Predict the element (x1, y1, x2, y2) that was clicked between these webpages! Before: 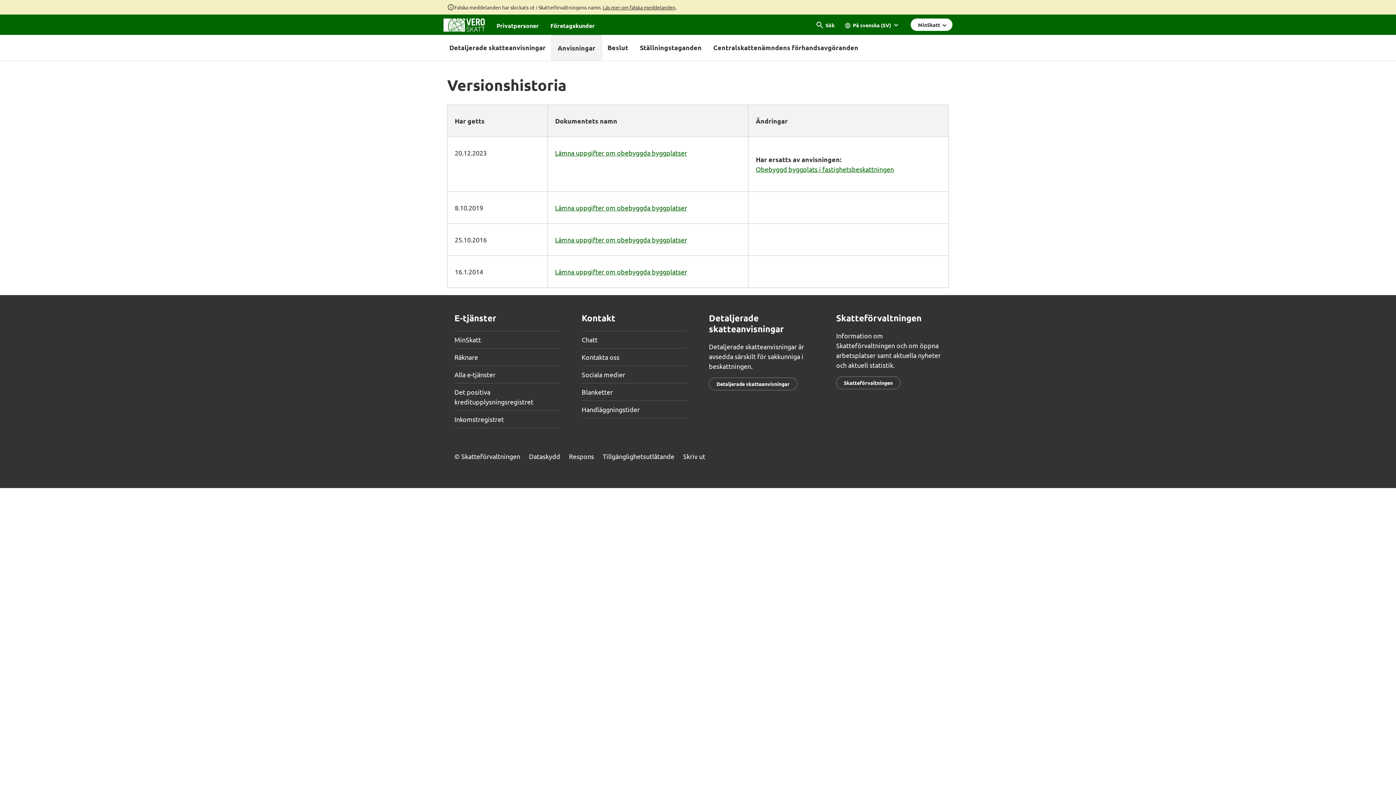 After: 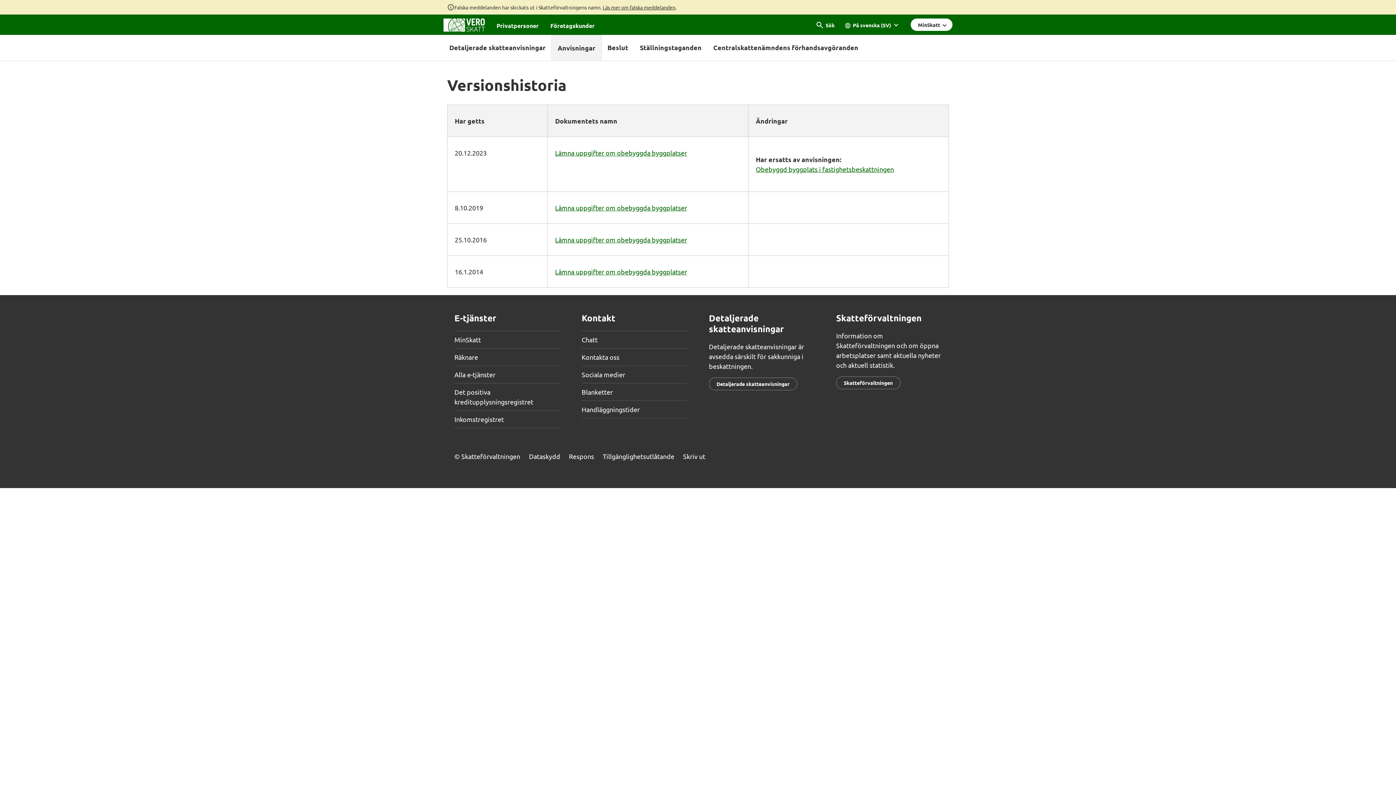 Action: bbox: (683, 452, 705, 460) label: Skriv ut